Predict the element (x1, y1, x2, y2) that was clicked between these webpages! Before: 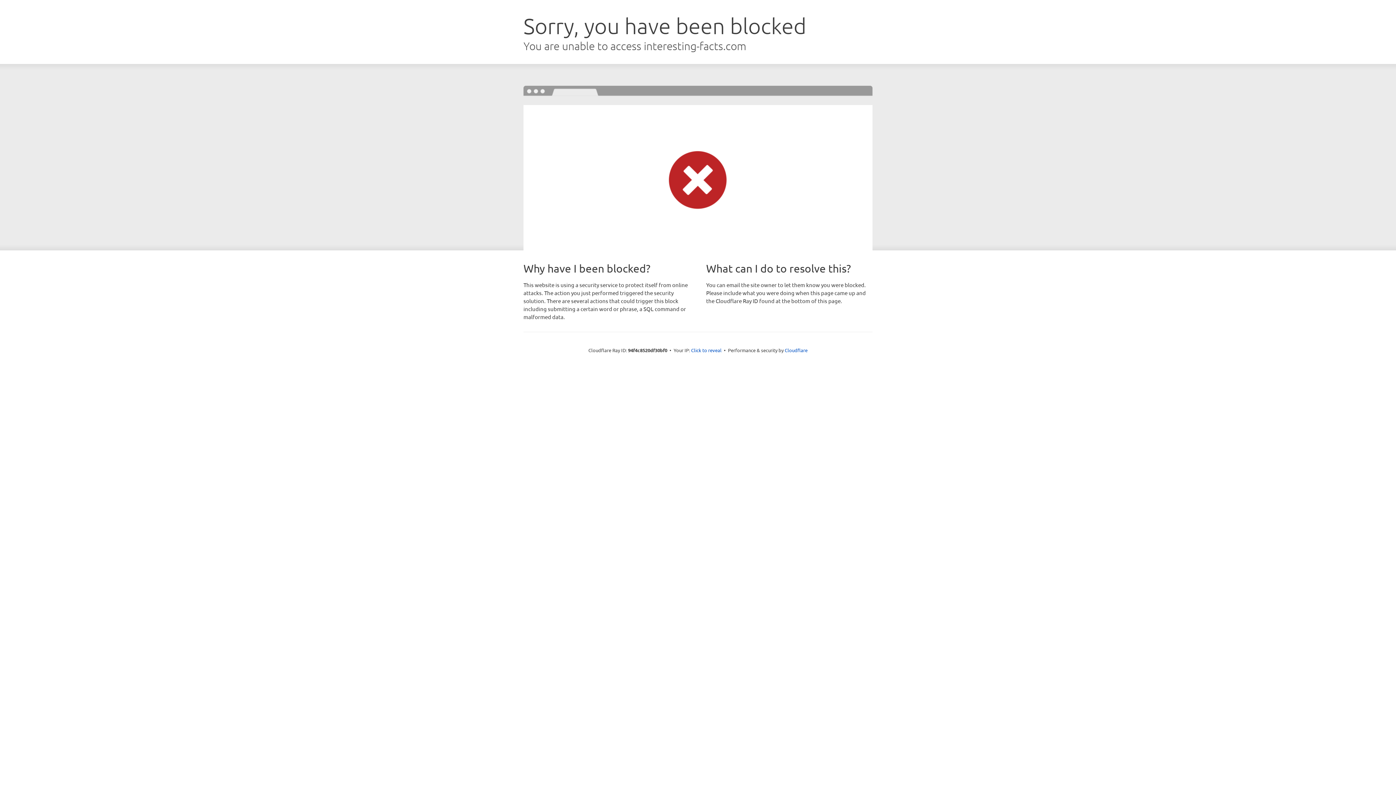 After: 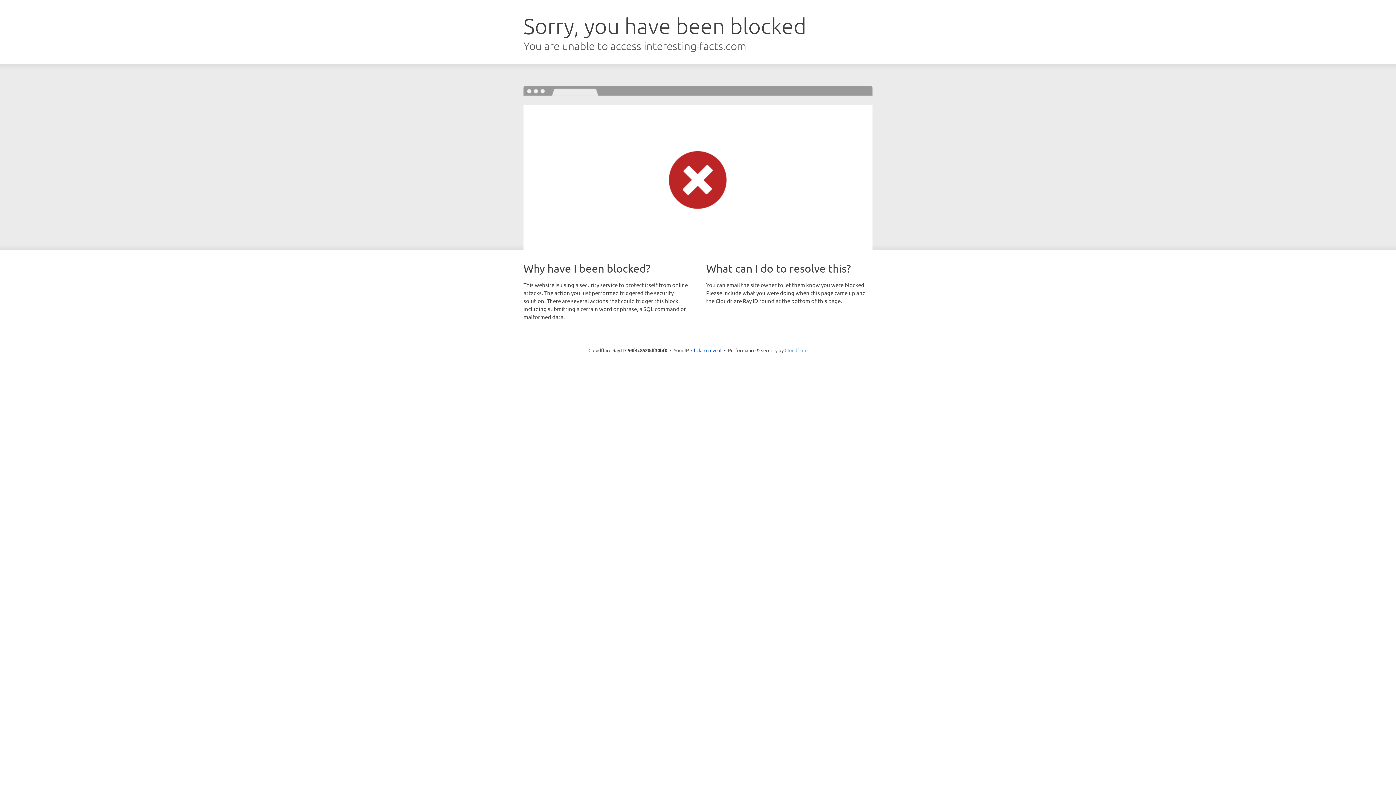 Action: label: Cloudflare bbox: (784, 347, 807, 353)